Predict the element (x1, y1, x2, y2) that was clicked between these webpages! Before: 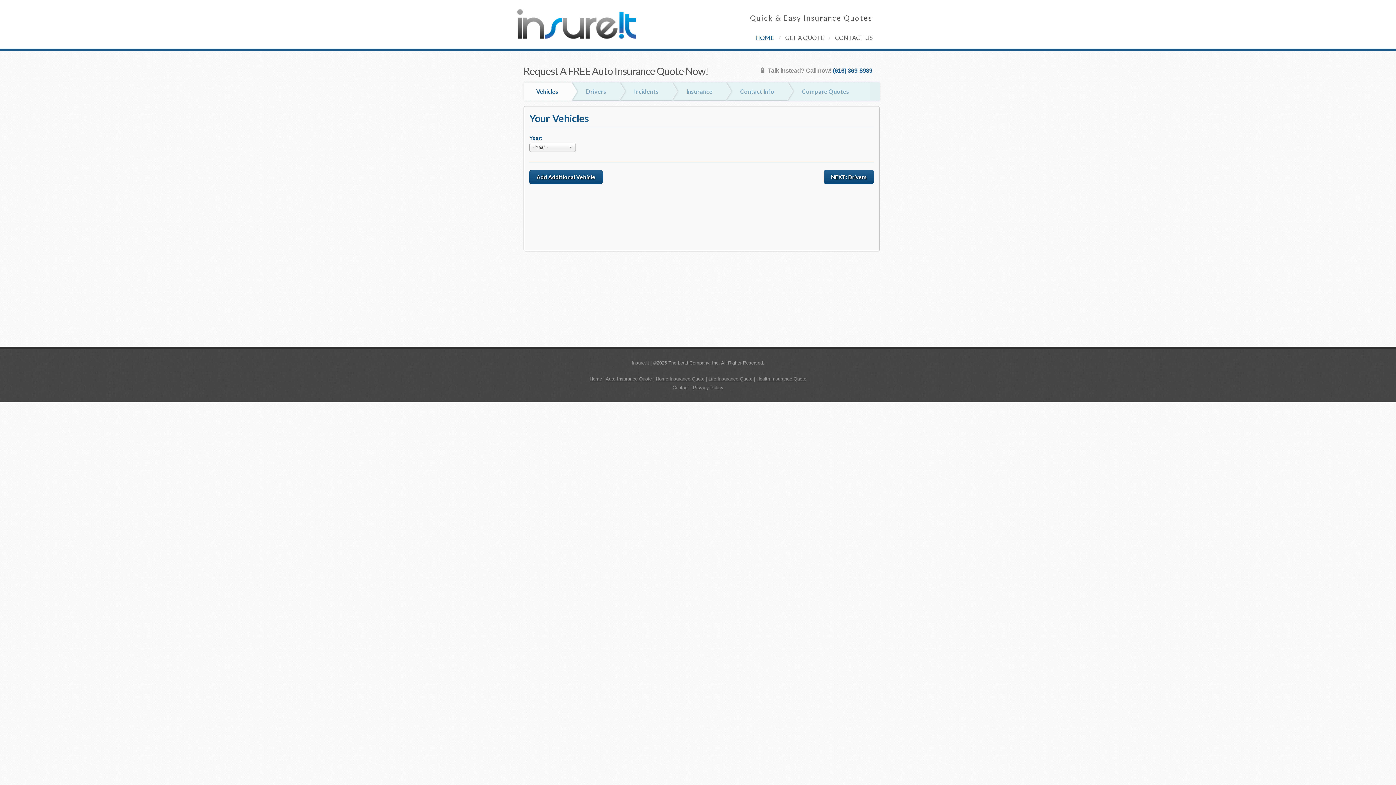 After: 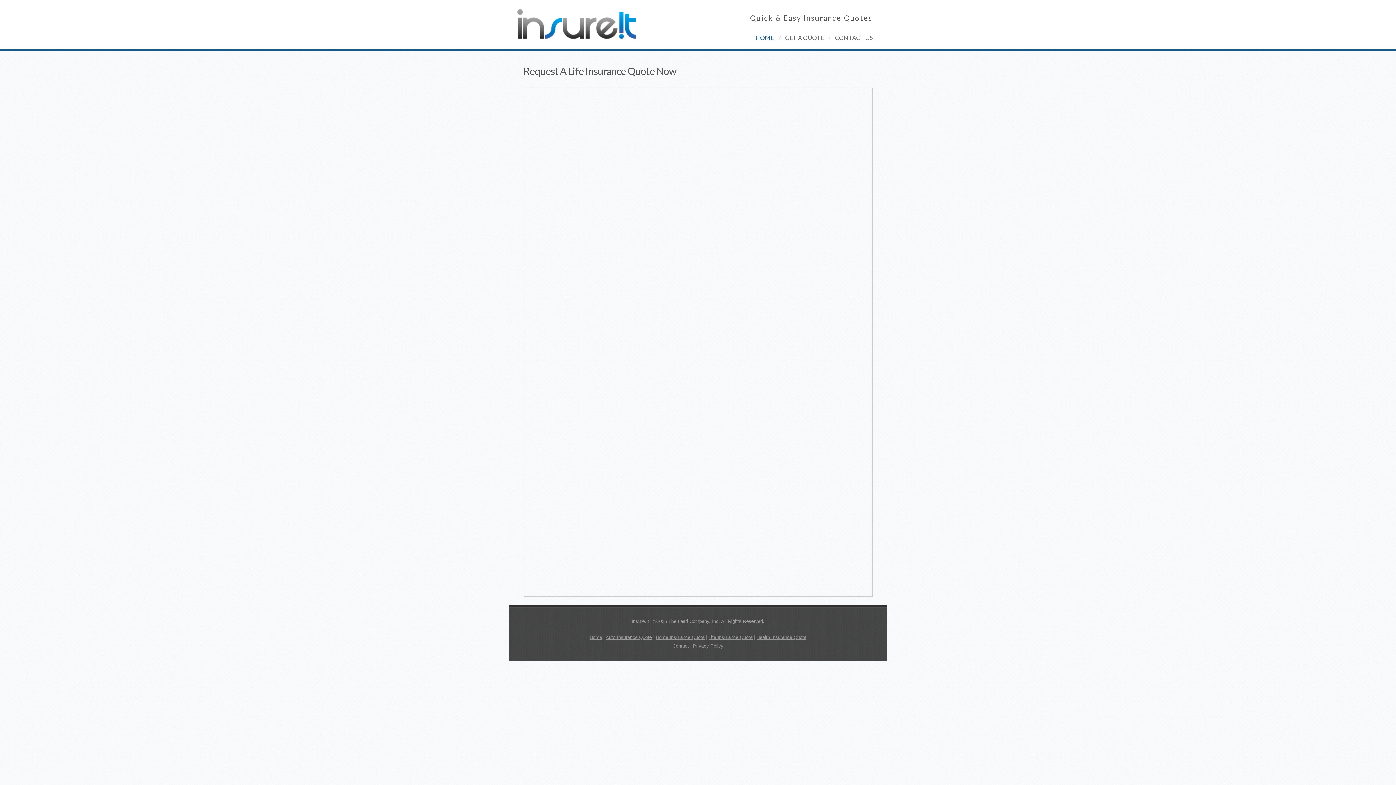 Action: label: Life Insurance Quote bbox: (708, 376, 752, 381)